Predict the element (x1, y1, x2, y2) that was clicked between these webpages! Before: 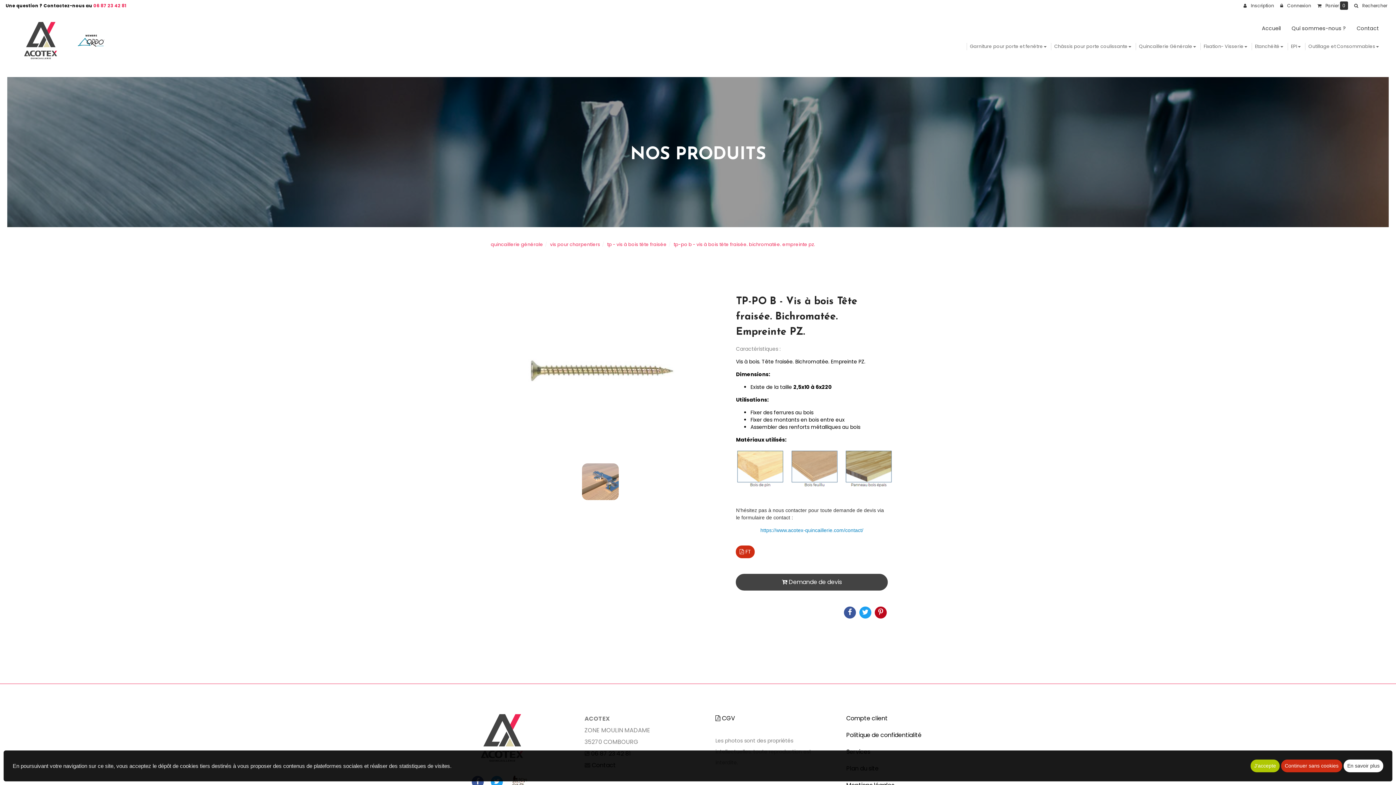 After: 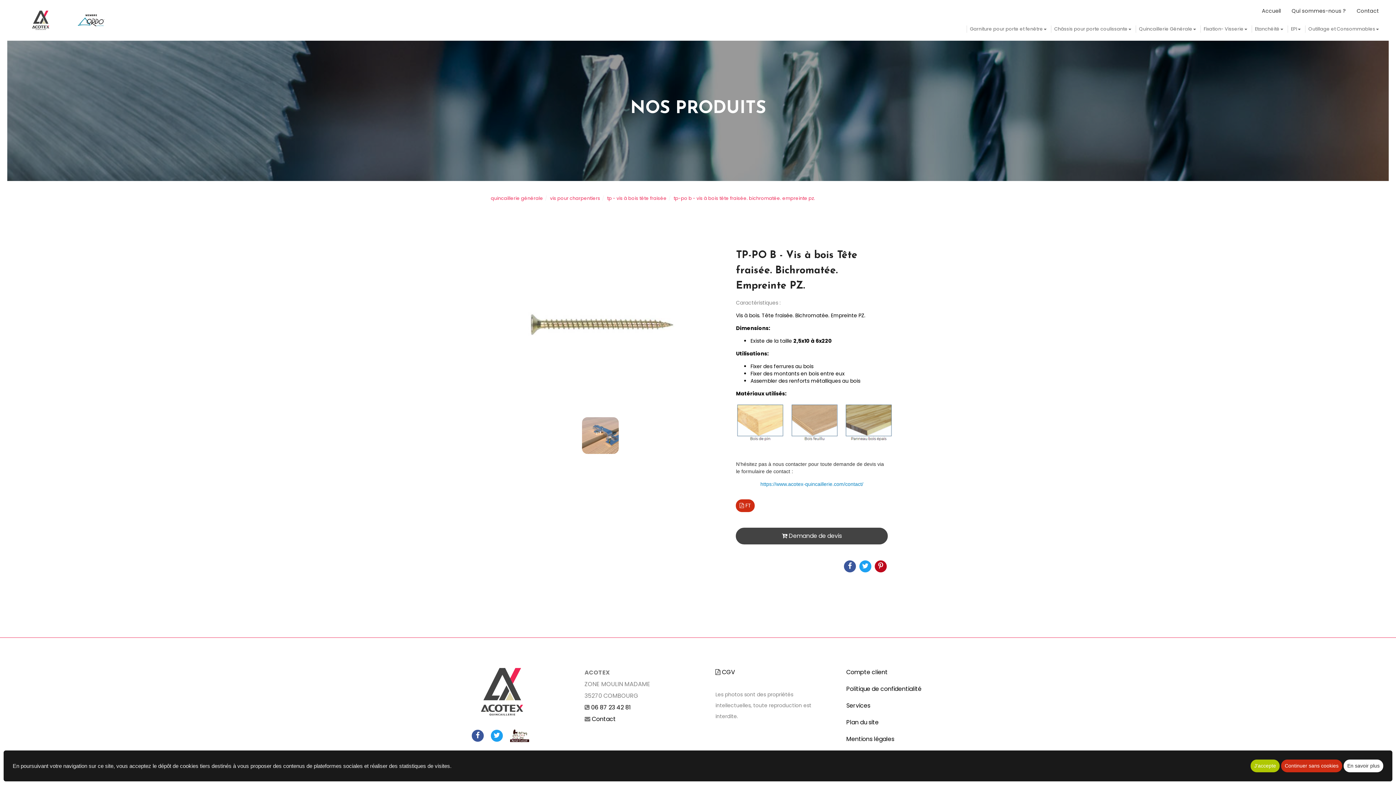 Action: bbox: (490, 777, 503, 786)